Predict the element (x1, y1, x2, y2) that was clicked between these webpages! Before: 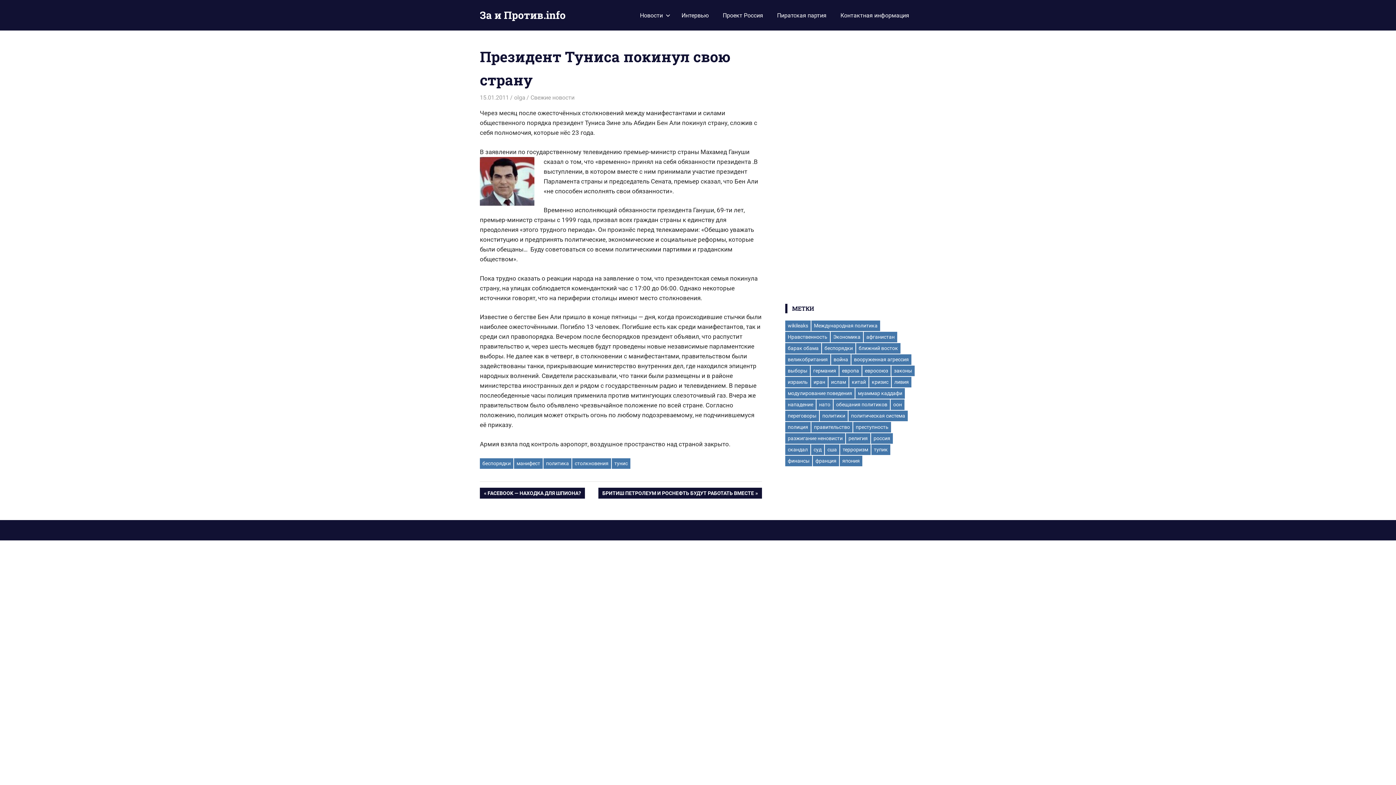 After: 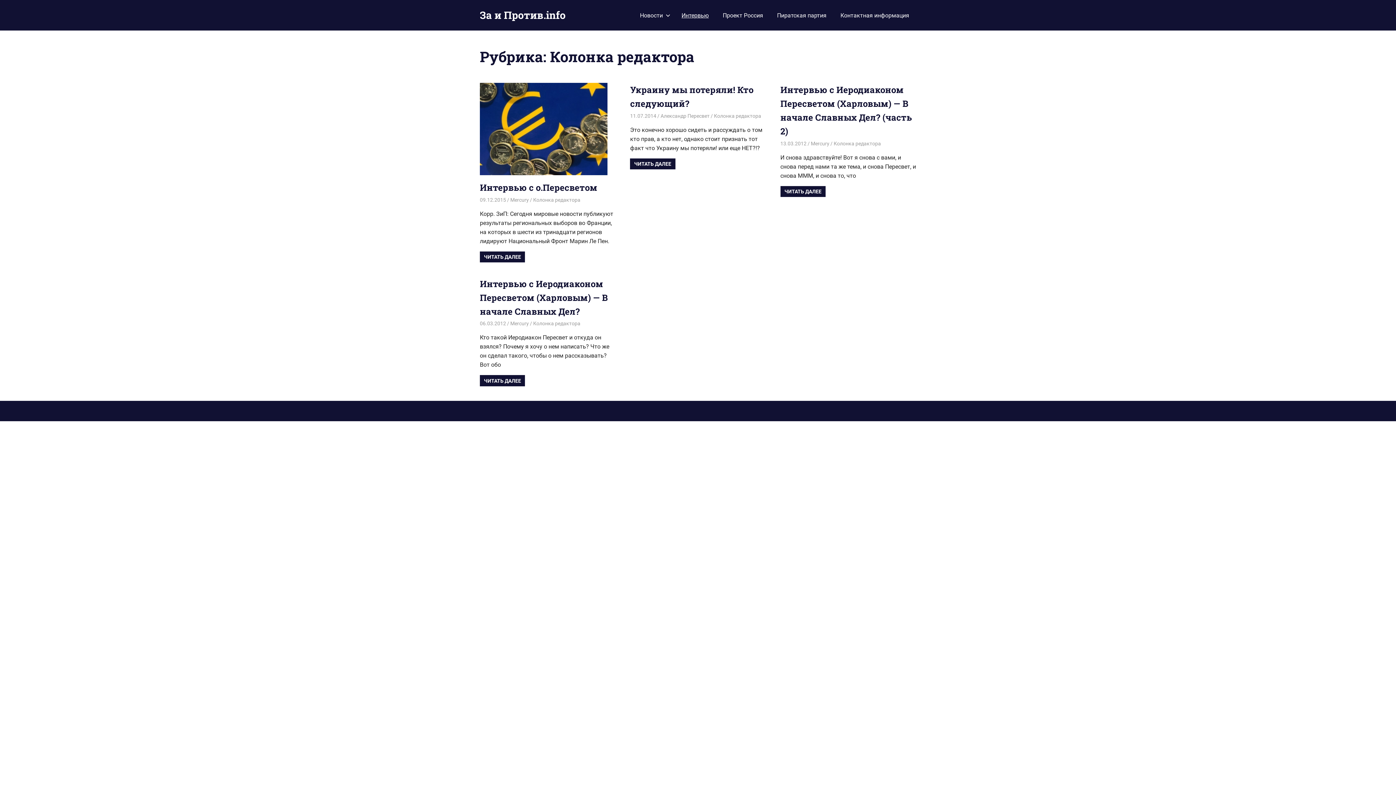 Action: label: Интервью bbox: (674, 6, 715, 24)